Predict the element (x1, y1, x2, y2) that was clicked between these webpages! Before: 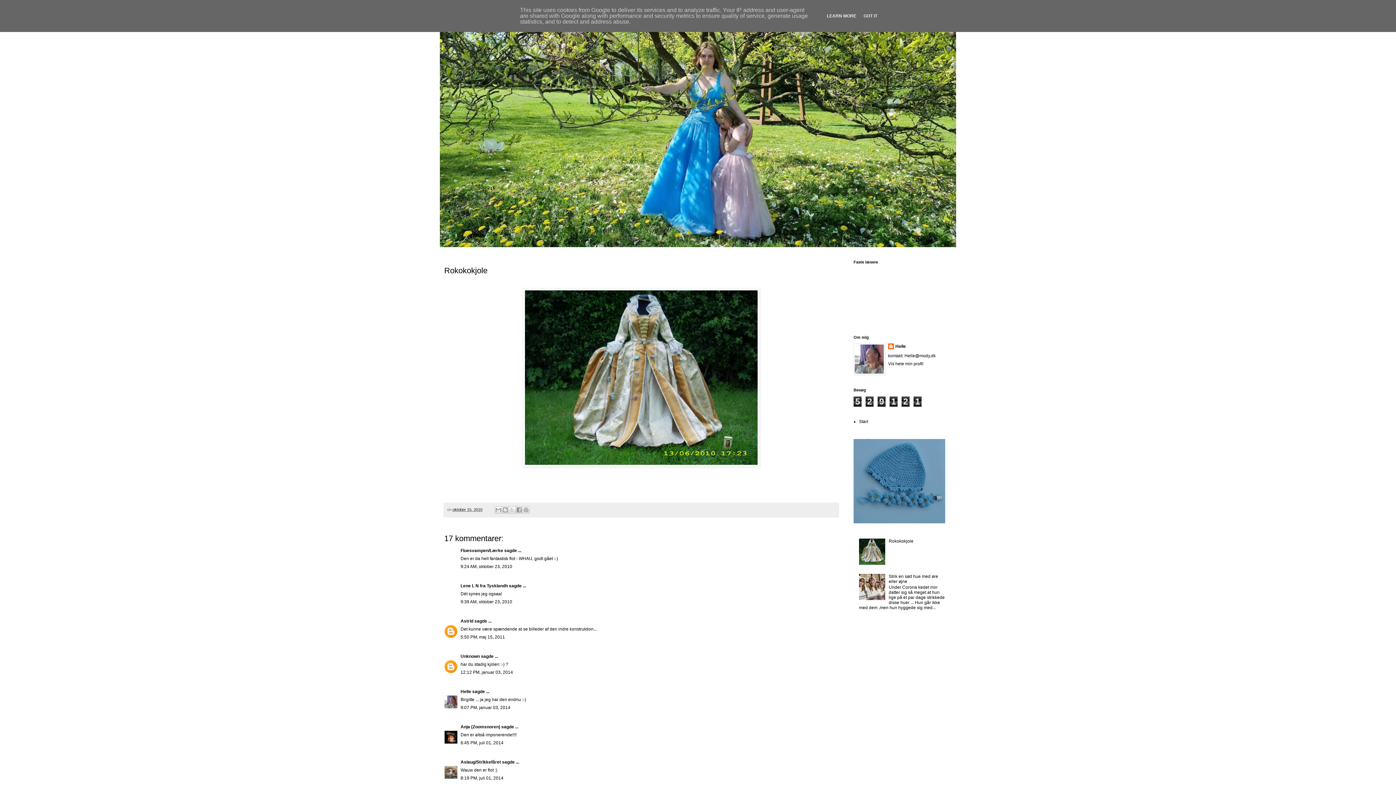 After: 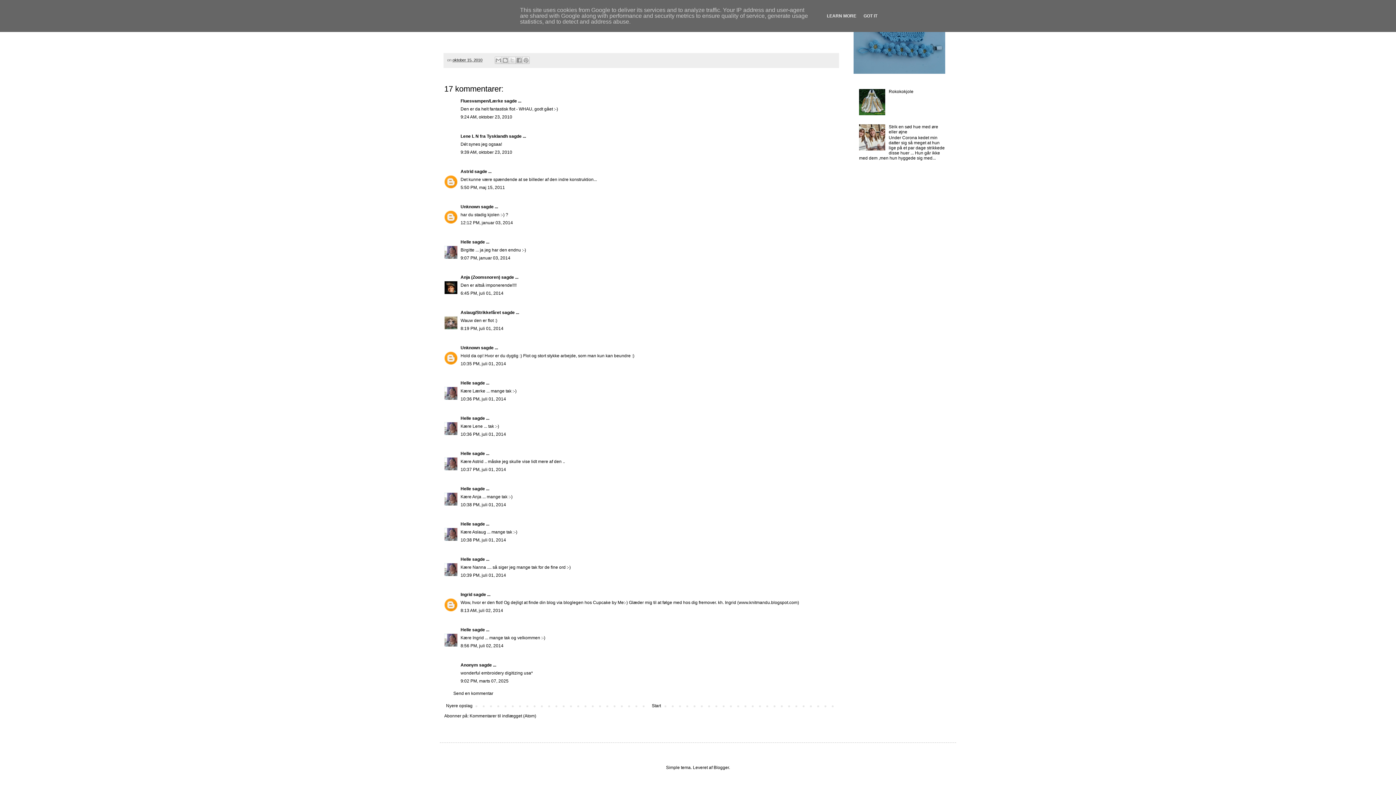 Action: bbox: (460, 634, 505, 640) label: 5:50 PM, maj 15, 2011